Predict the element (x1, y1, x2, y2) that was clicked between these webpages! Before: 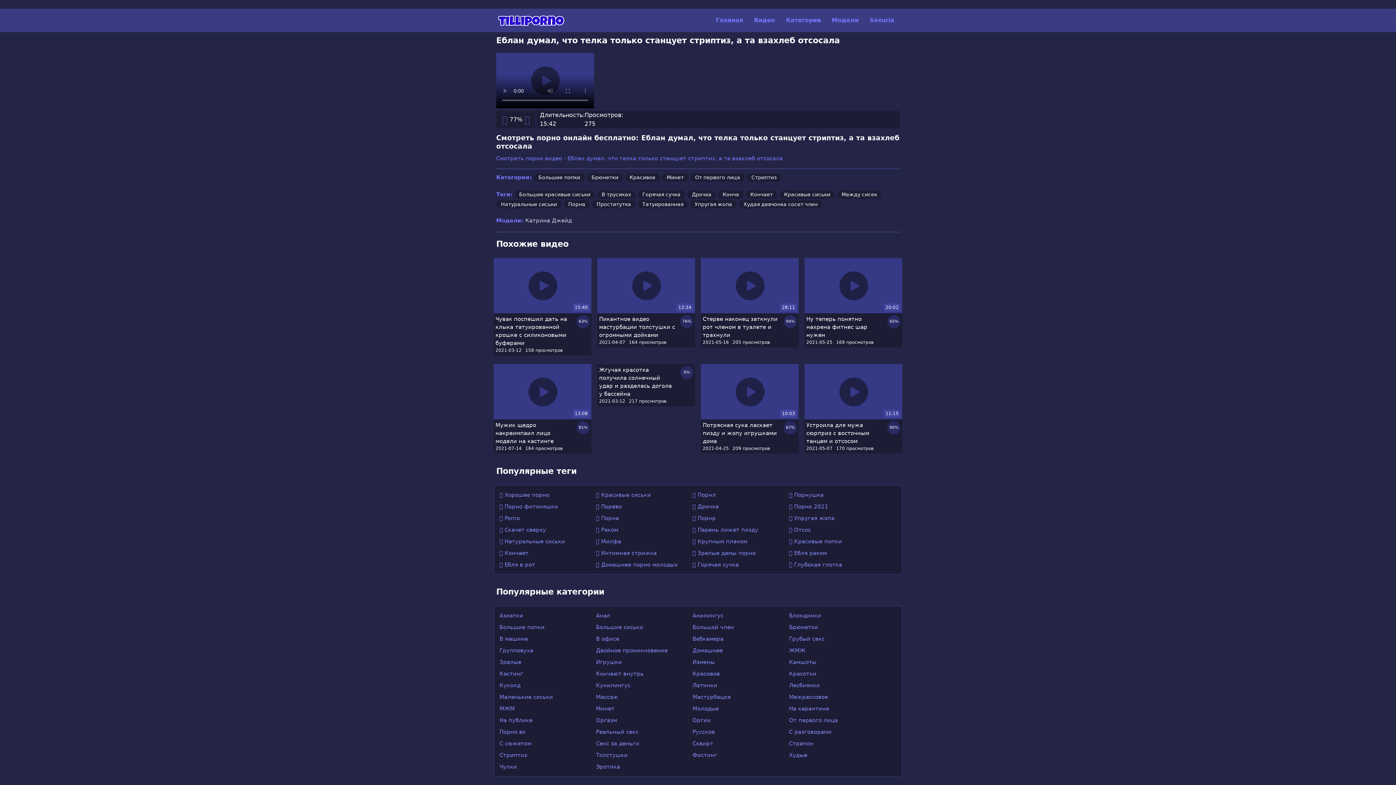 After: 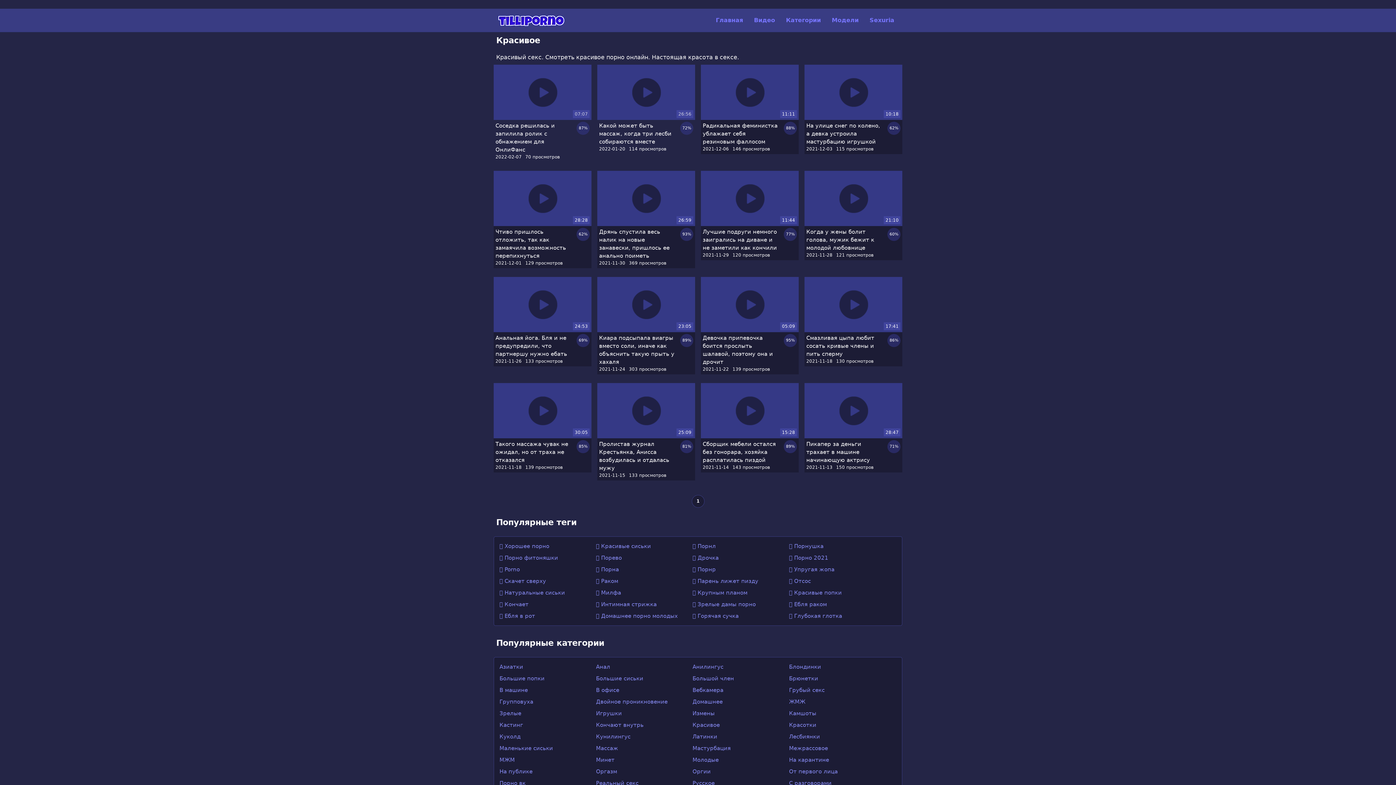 Action: label: Красивое bbox: (690, 668, 787, 680)